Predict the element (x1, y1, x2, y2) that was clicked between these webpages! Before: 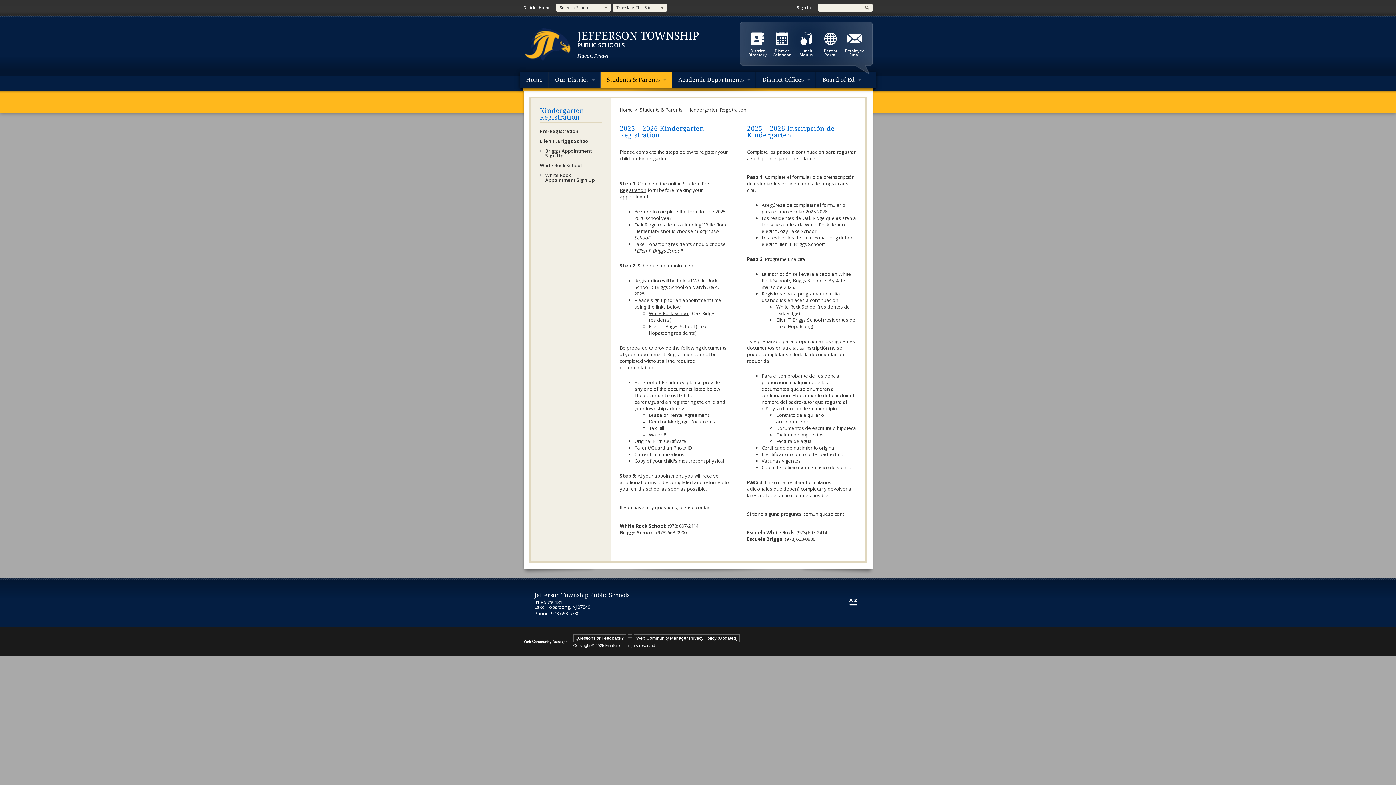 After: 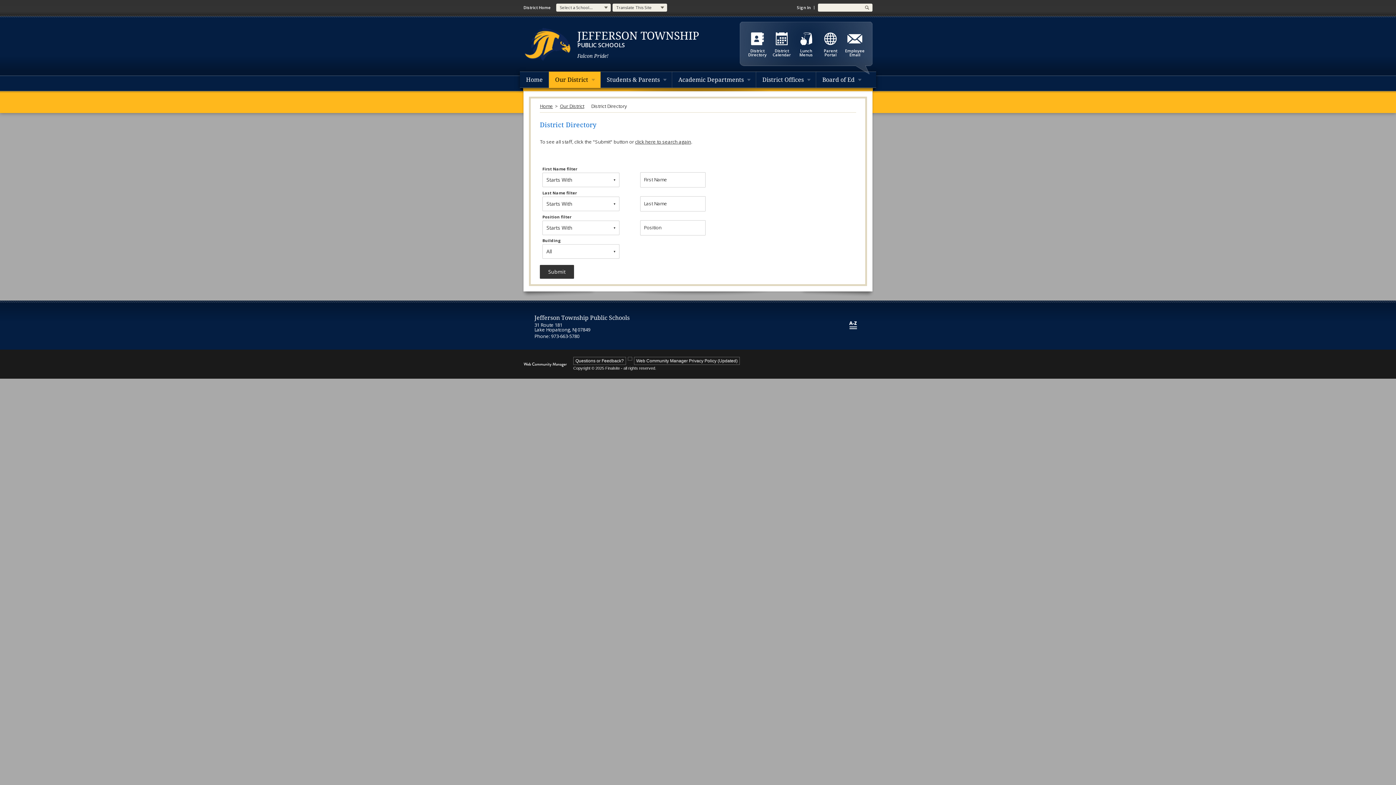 Action: bbox: (745, 32, 769, 56) label: District Directory